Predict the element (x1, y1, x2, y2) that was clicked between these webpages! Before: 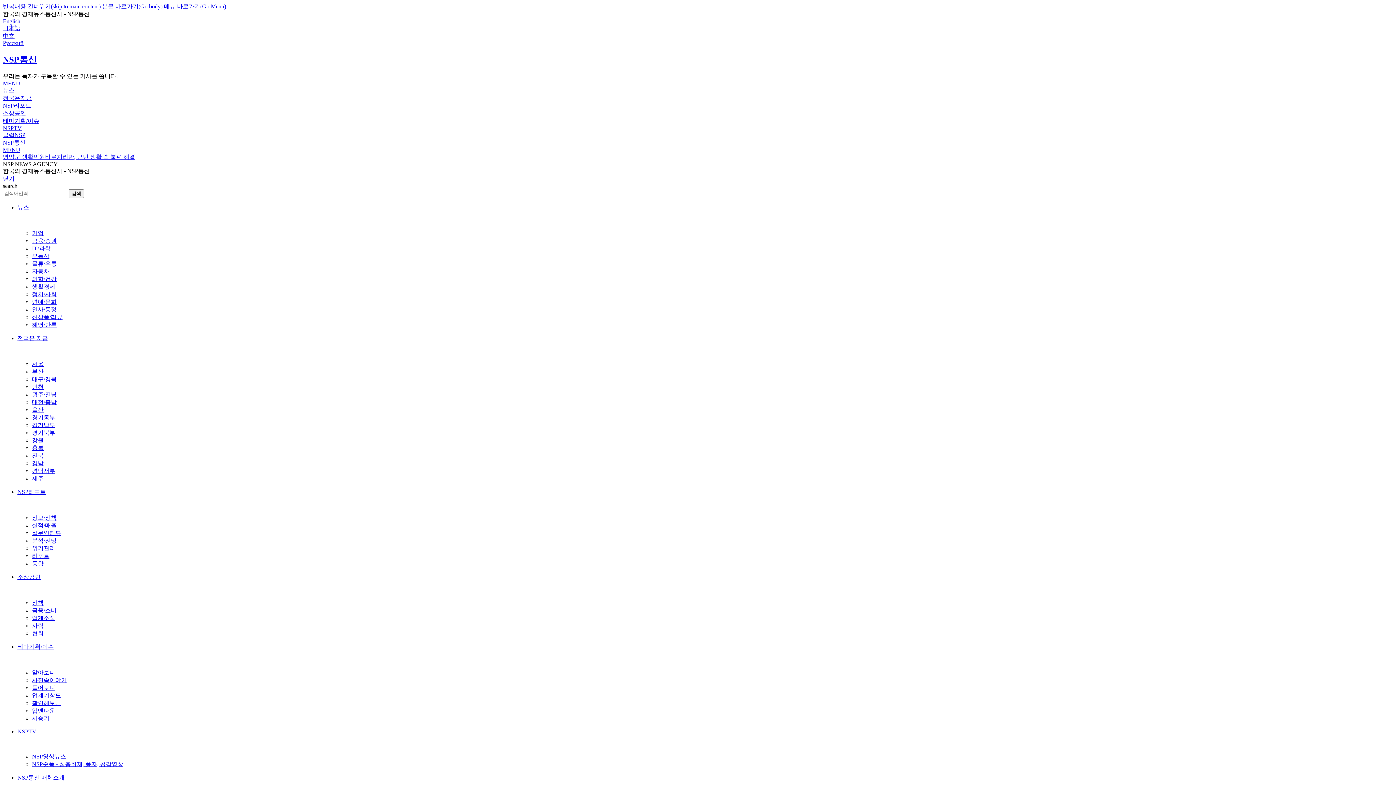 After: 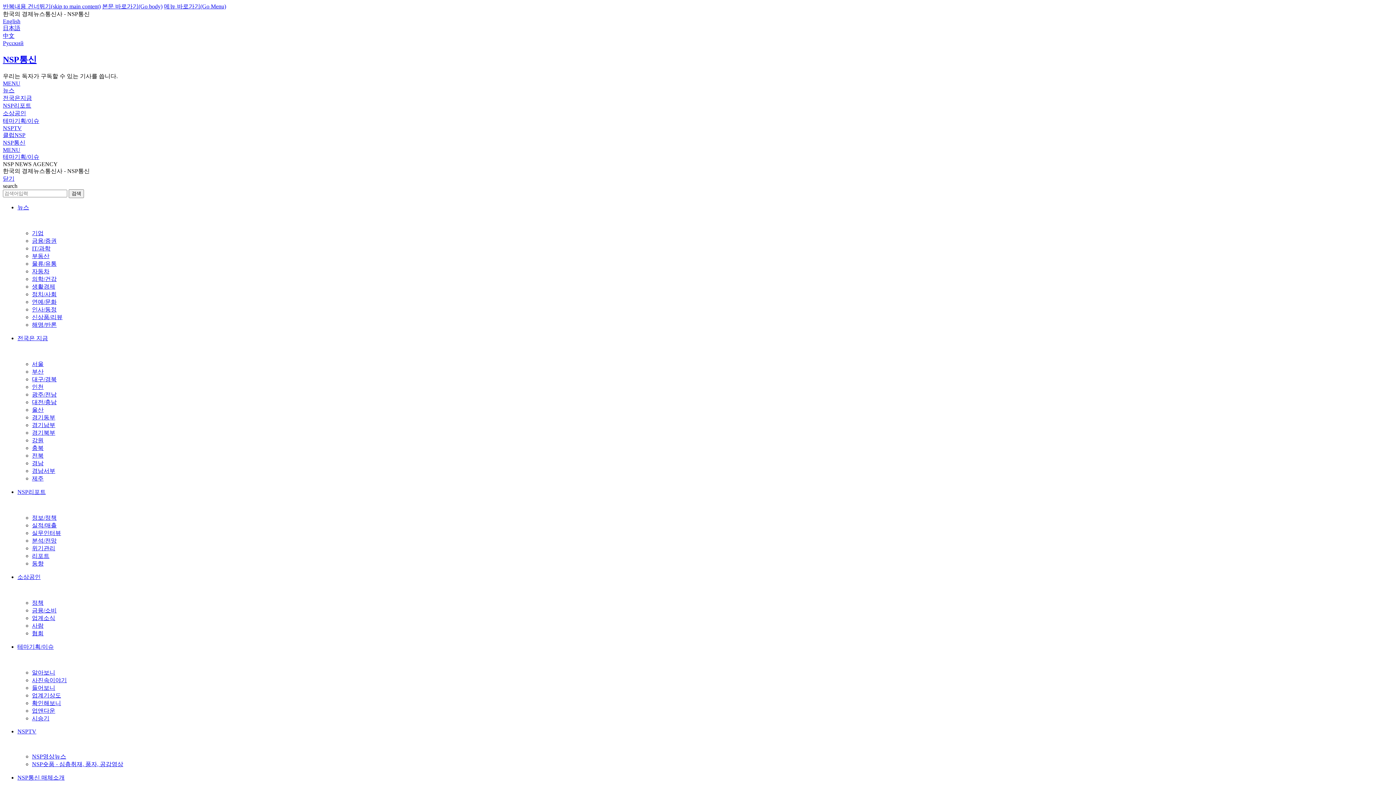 Action: label: 업앤다운 bbox: (32, 707, 55, 714)